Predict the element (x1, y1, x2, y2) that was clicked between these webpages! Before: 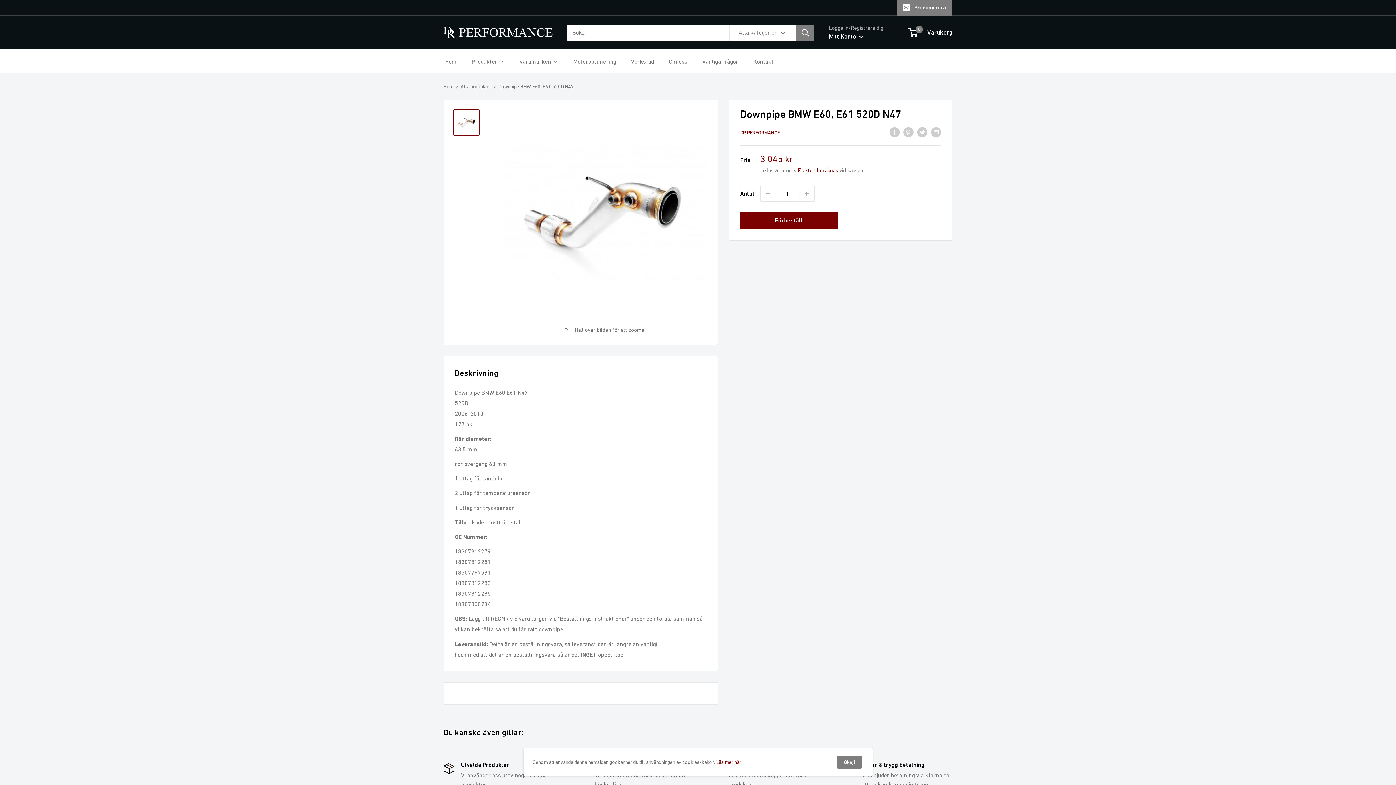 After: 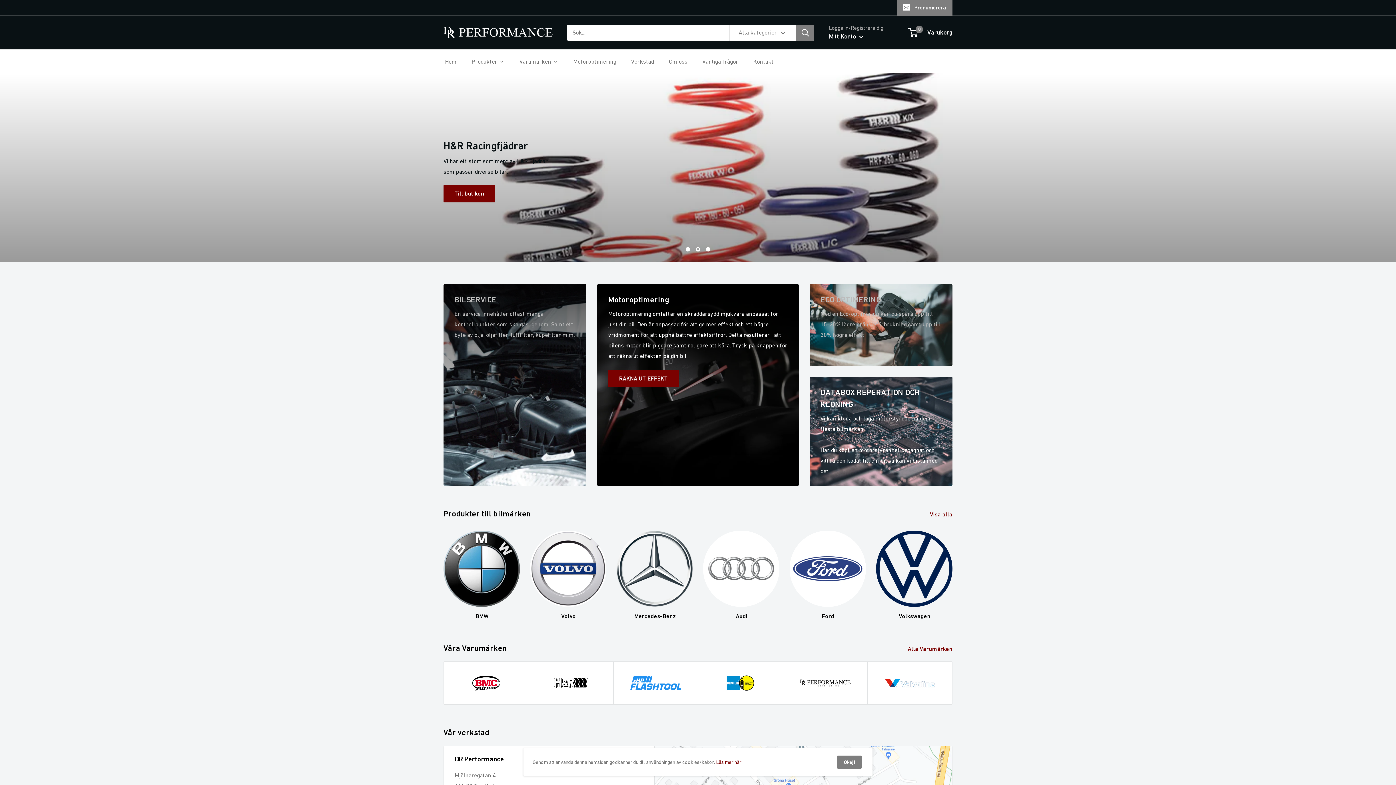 Action: label: Hem bbox: (443, 55, 457, 66)